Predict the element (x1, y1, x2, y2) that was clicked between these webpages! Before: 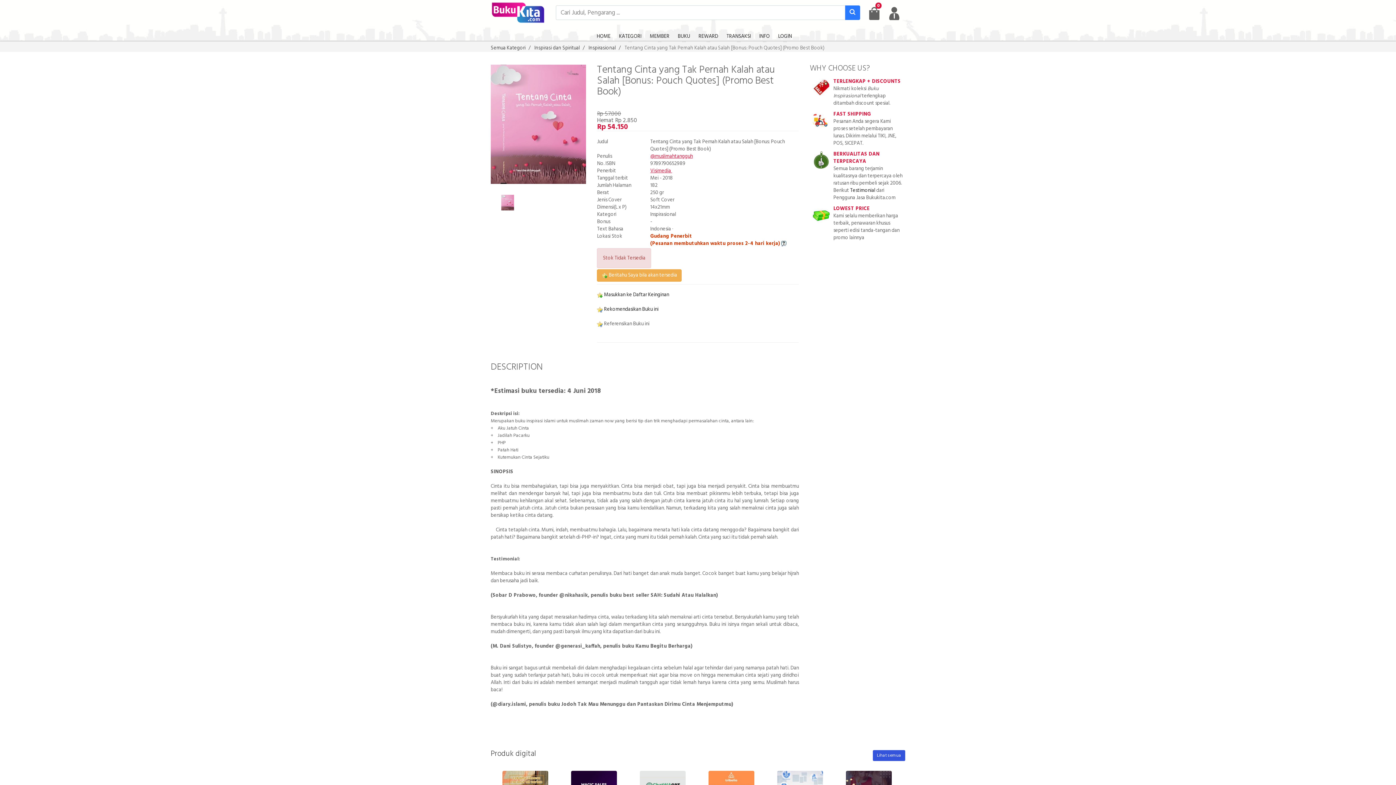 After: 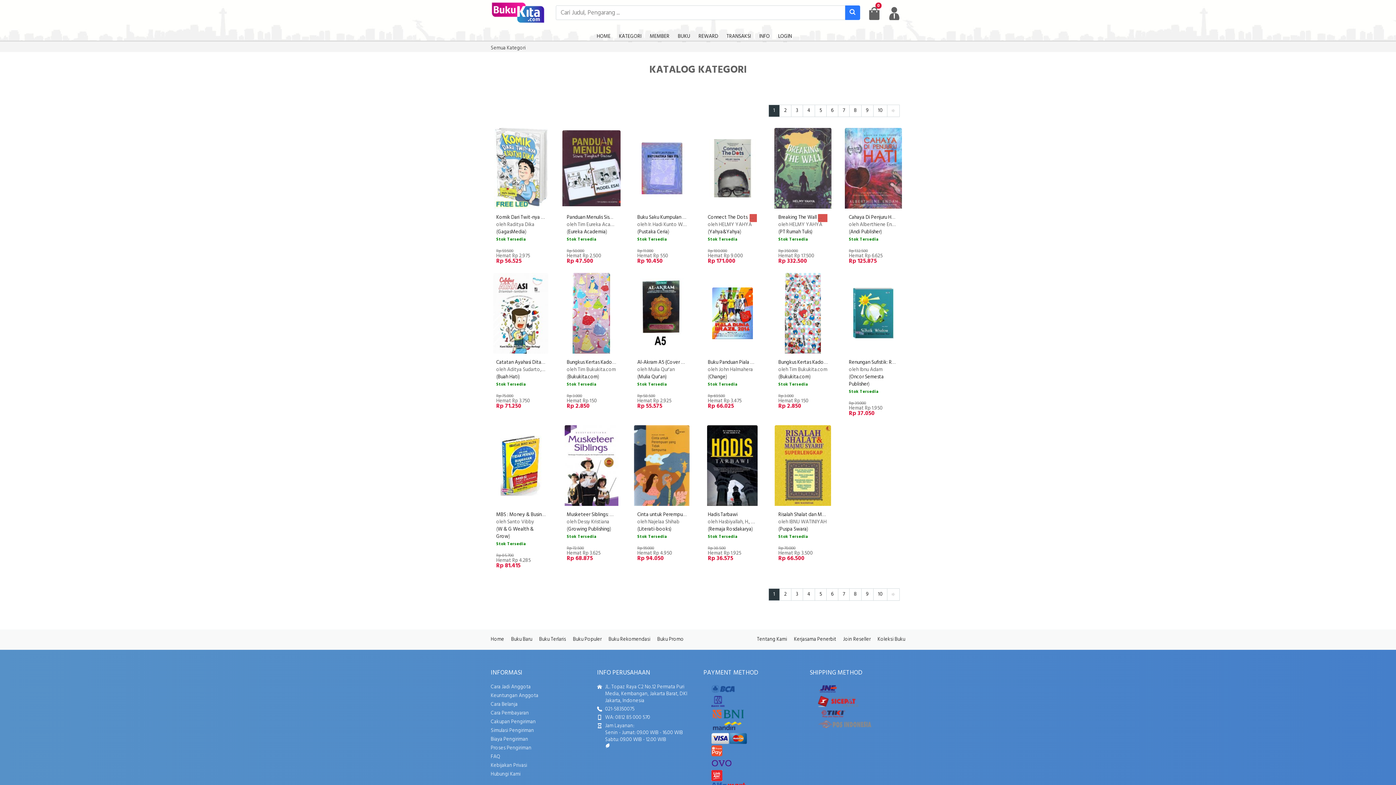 Action: label: BUKU bbox: (674, 29, 694, 39)